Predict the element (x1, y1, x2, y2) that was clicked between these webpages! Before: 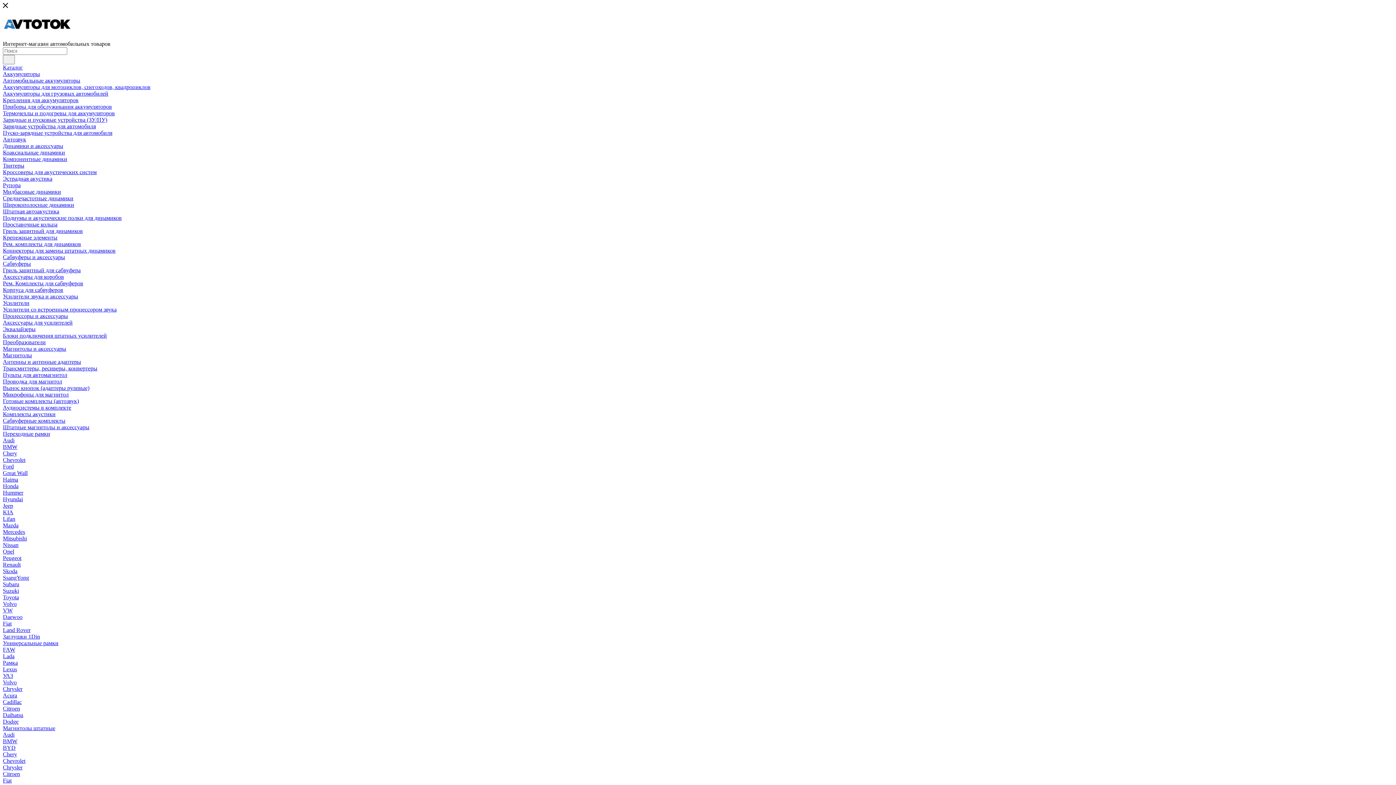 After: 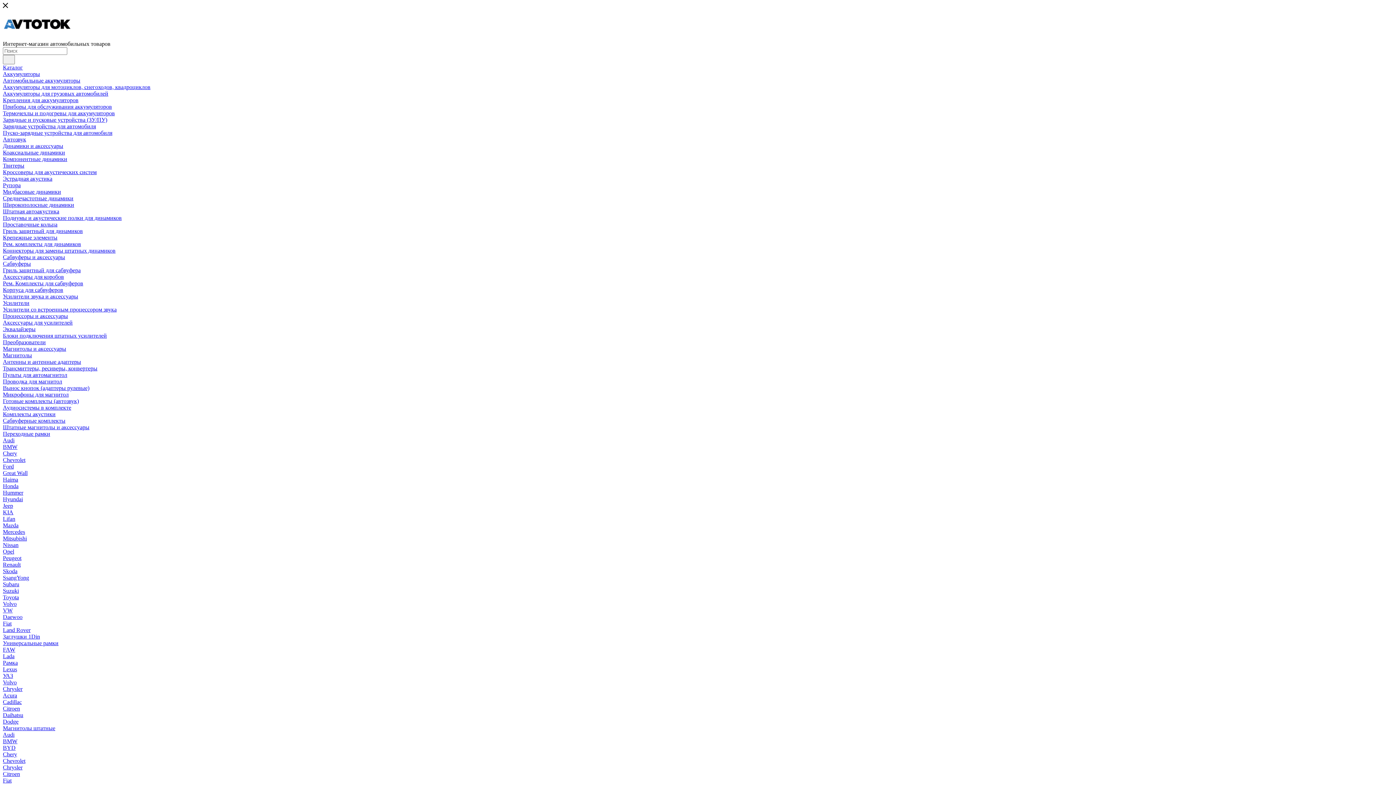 Action: label: Chevrolet bbox: (2, 758, 25, 764)